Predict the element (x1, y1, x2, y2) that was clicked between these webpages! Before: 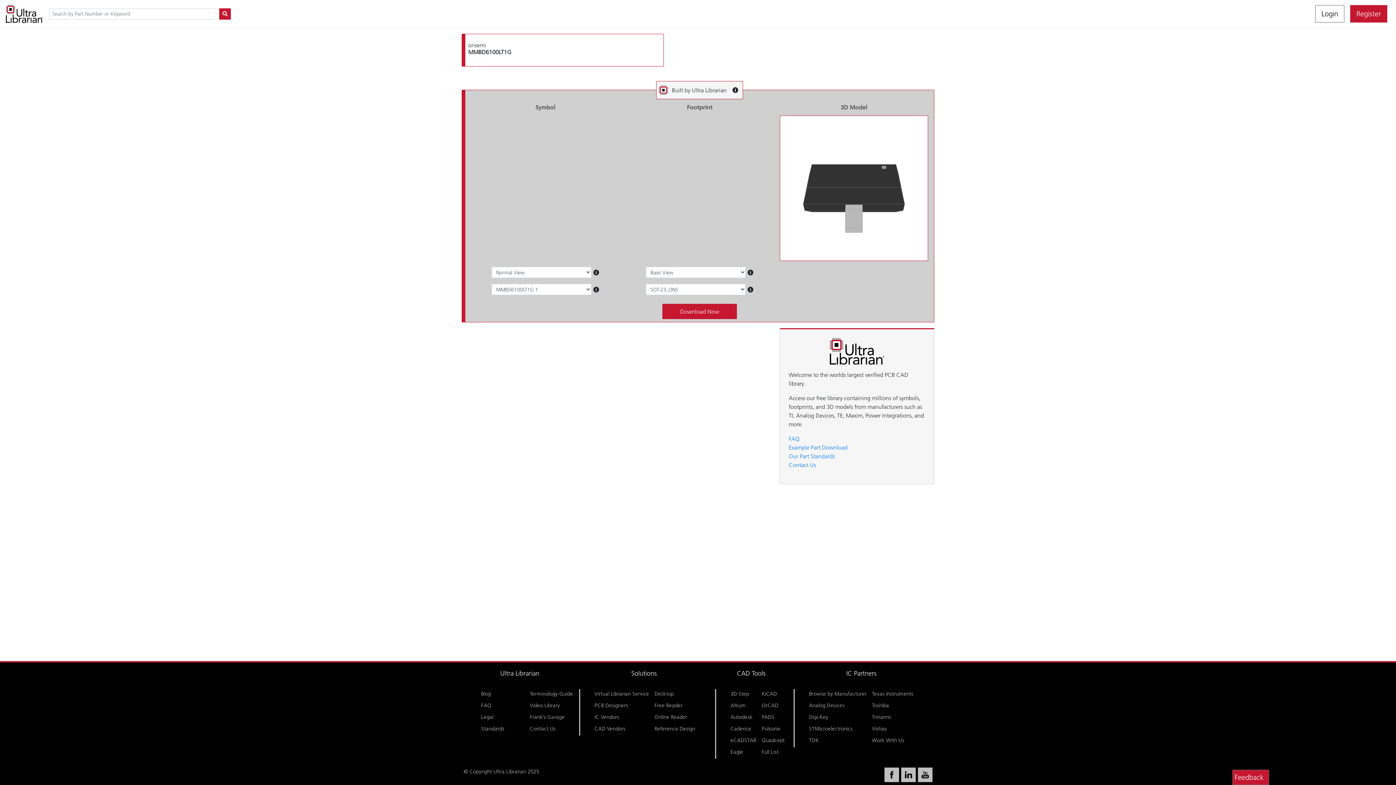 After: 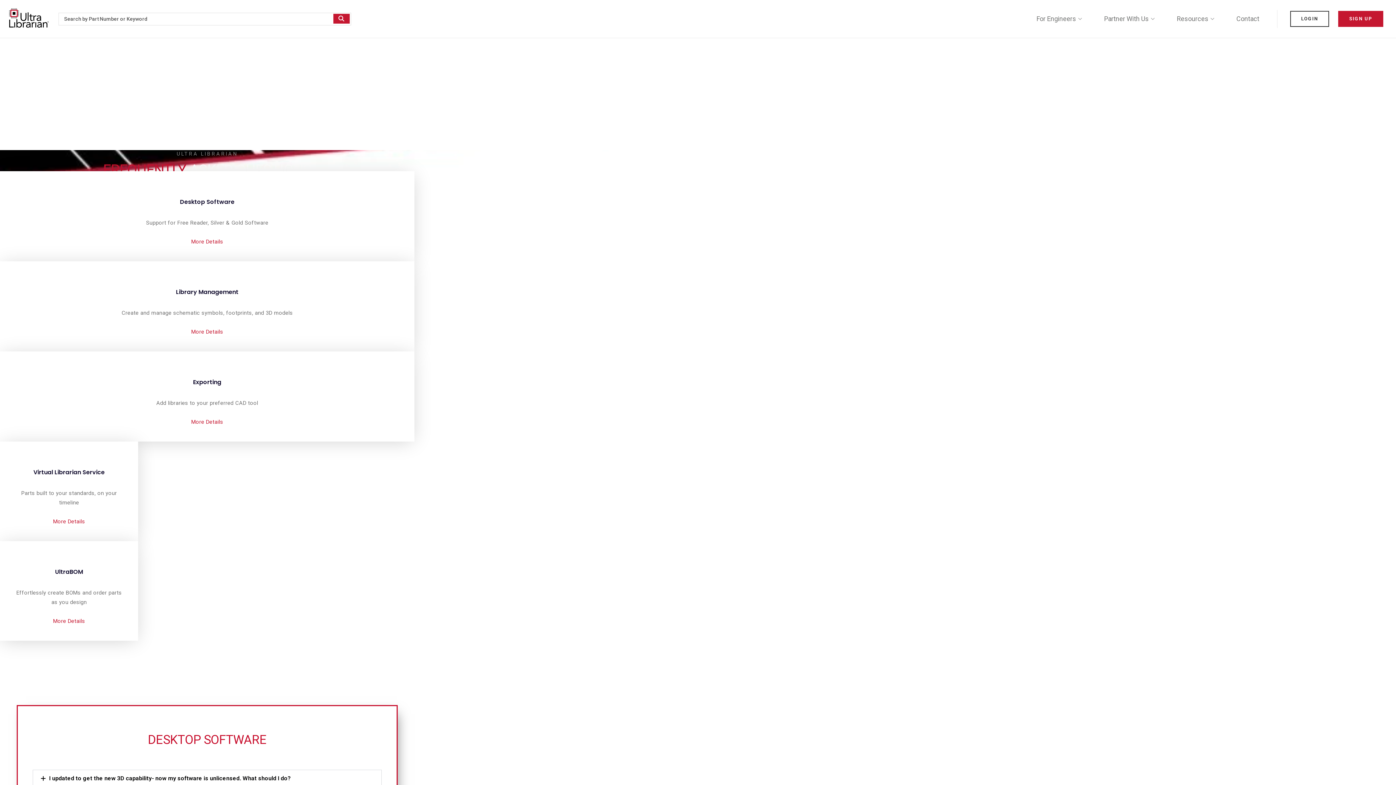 Action: label: FAQ bbox: (481, 702, 491, 709)